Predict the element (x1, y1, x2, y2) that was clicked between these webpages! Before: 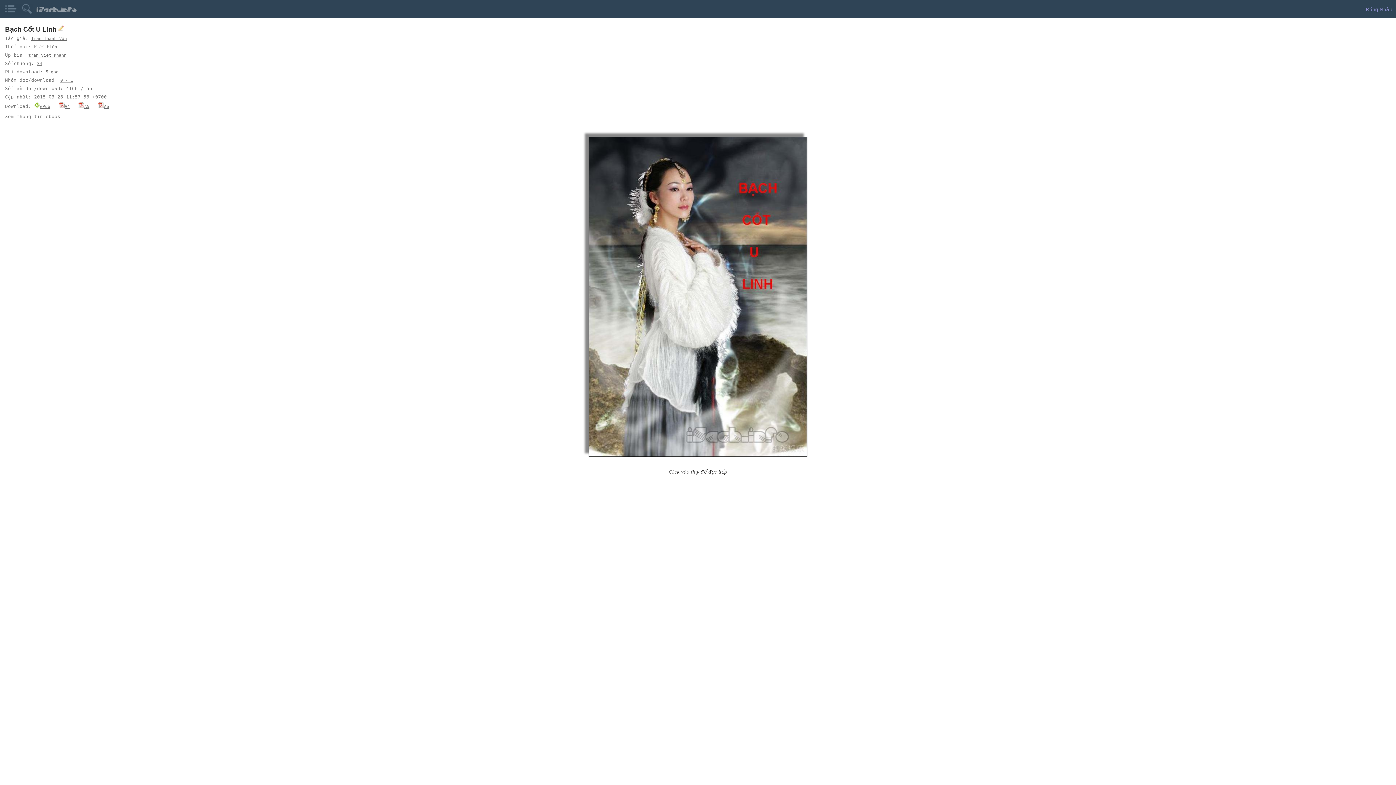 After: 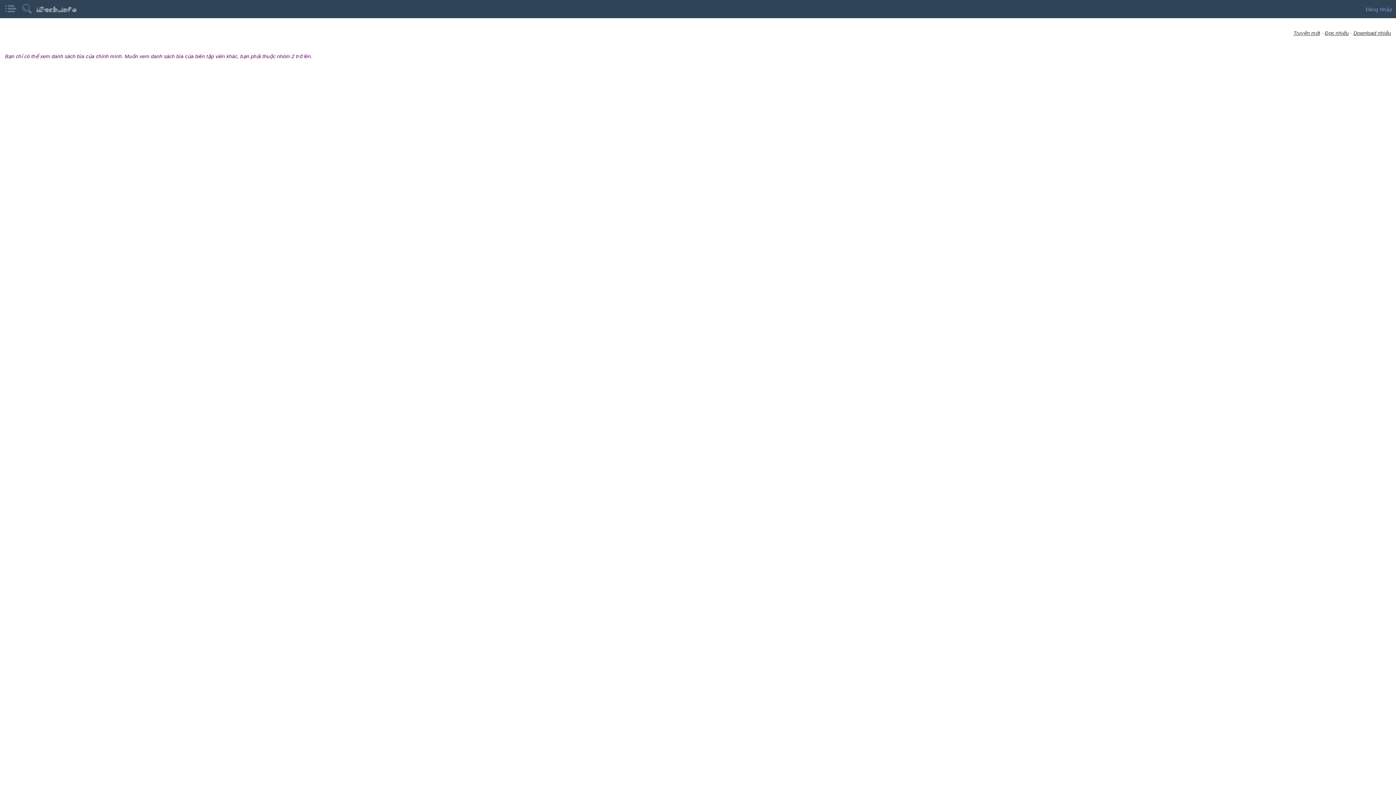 Action: label: tran viet khanh bbox: (28, 52, 66, 57)